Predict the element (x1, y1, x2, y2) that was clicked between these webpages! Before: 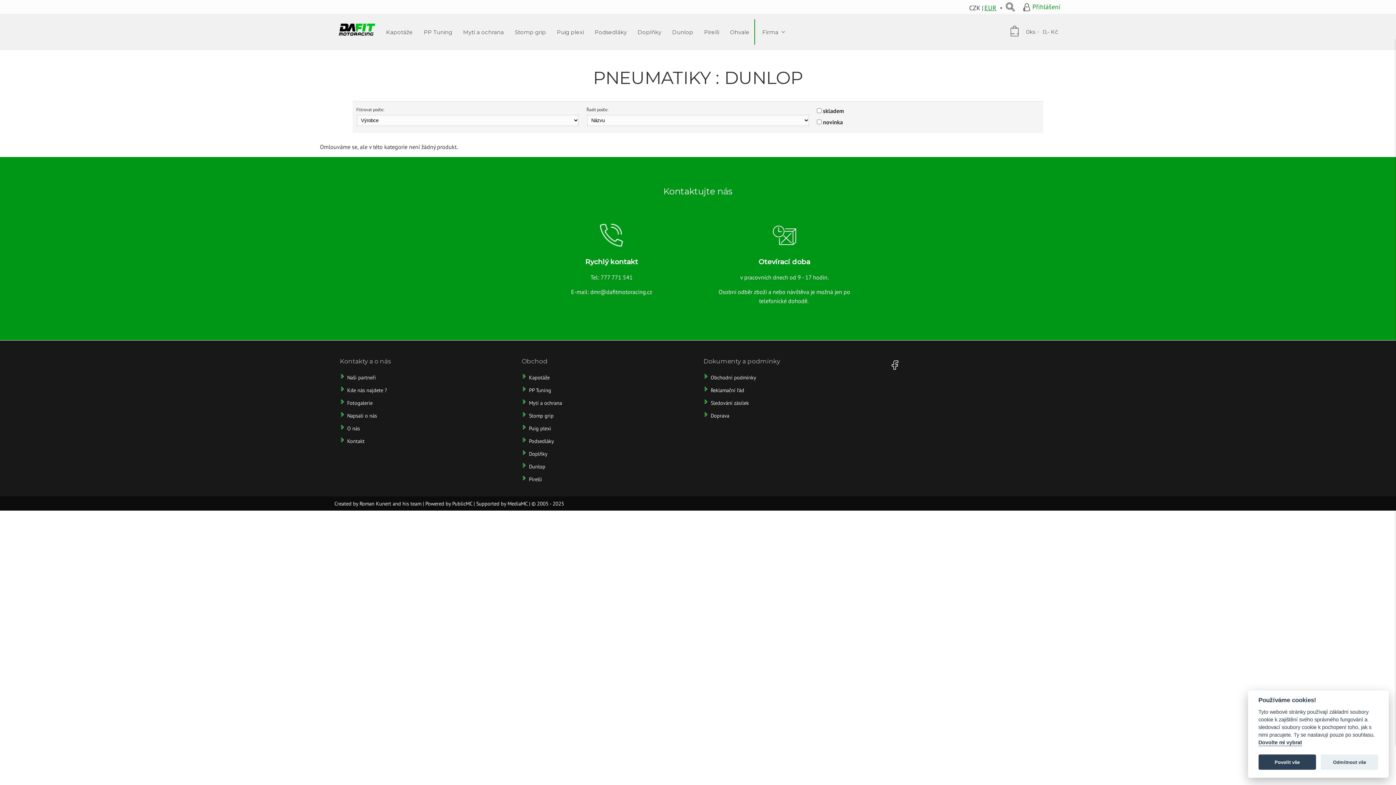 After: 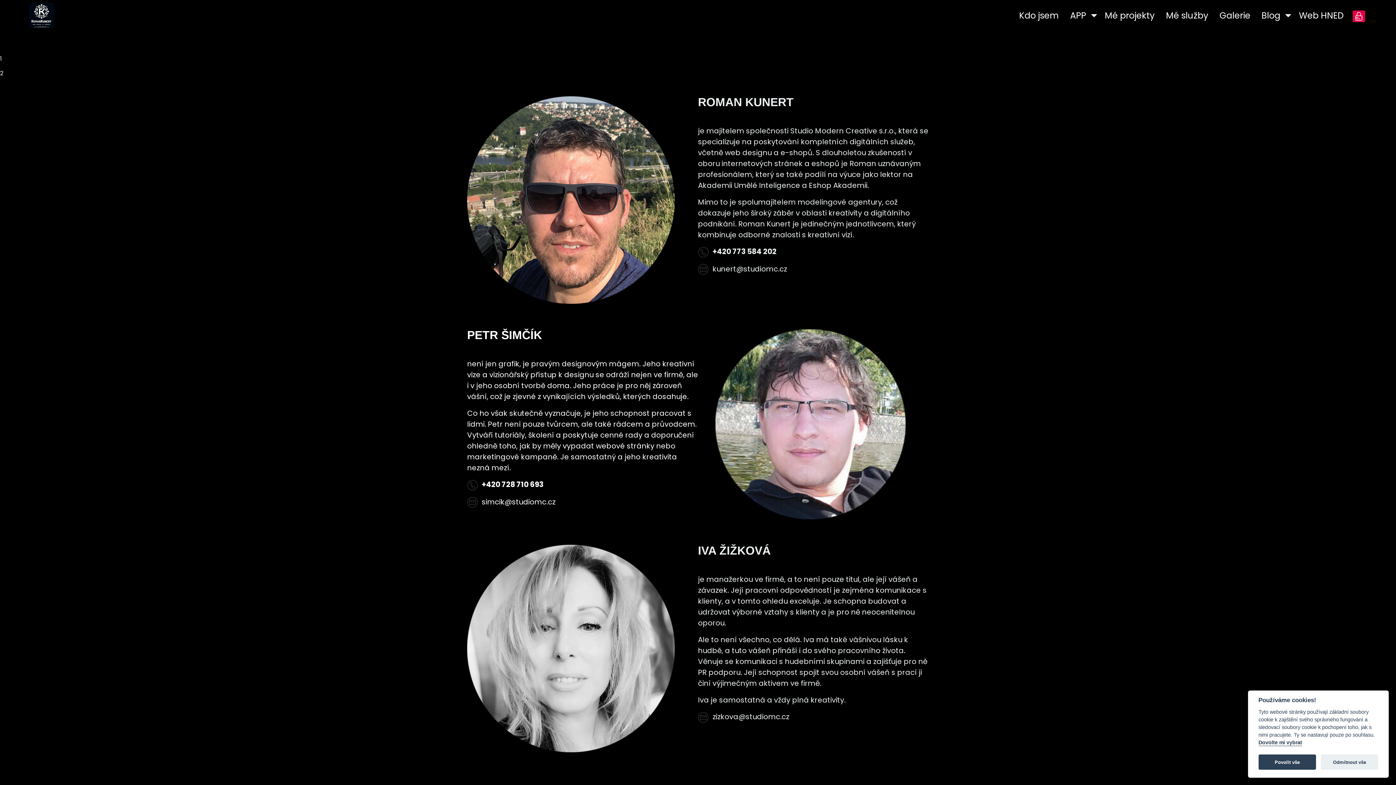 Action: label: Roman Kunert and his team bbox: (359, 500, 421, 507)